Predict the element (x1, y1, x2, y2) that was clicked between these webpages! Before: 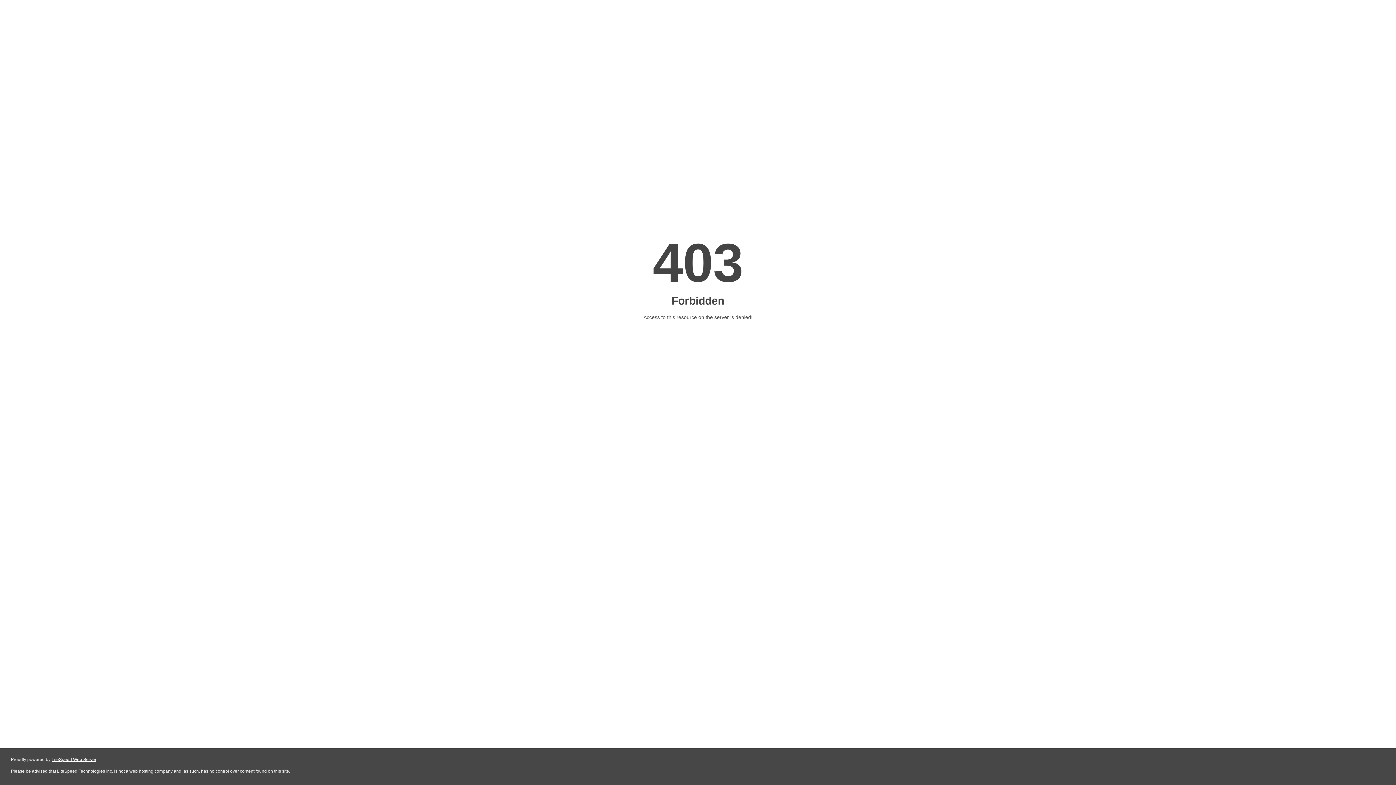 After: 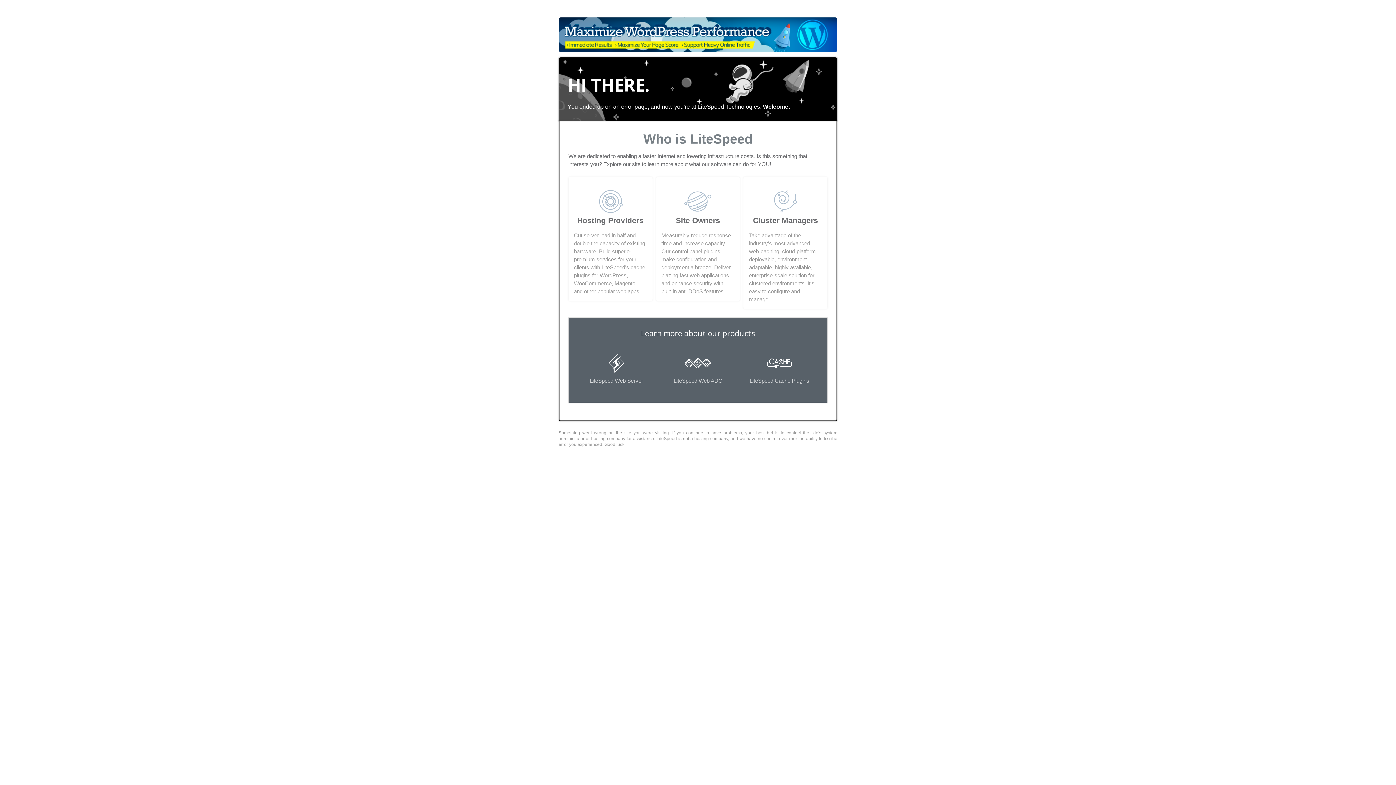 Action: bbox: (51, 757, 96, 762) label: LiteSpeed Web Server